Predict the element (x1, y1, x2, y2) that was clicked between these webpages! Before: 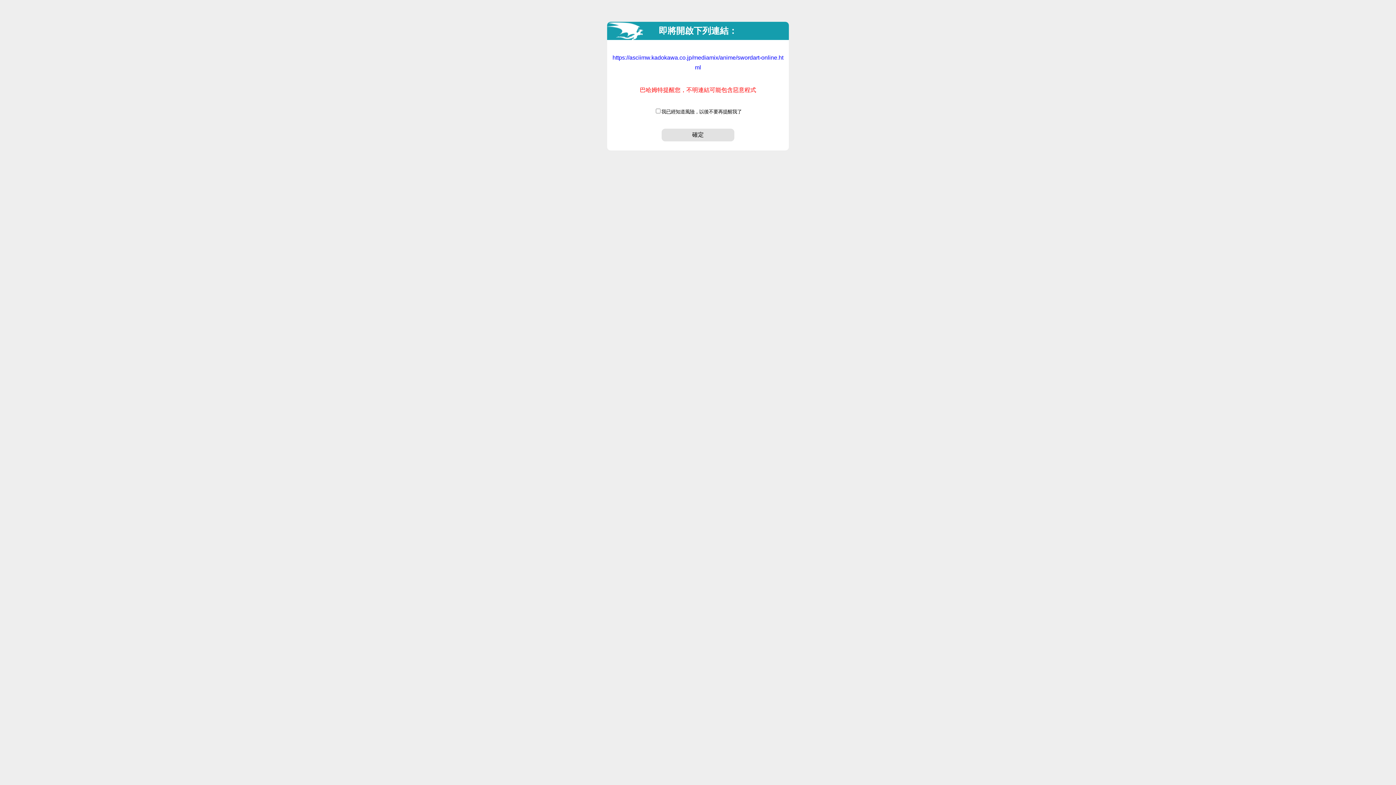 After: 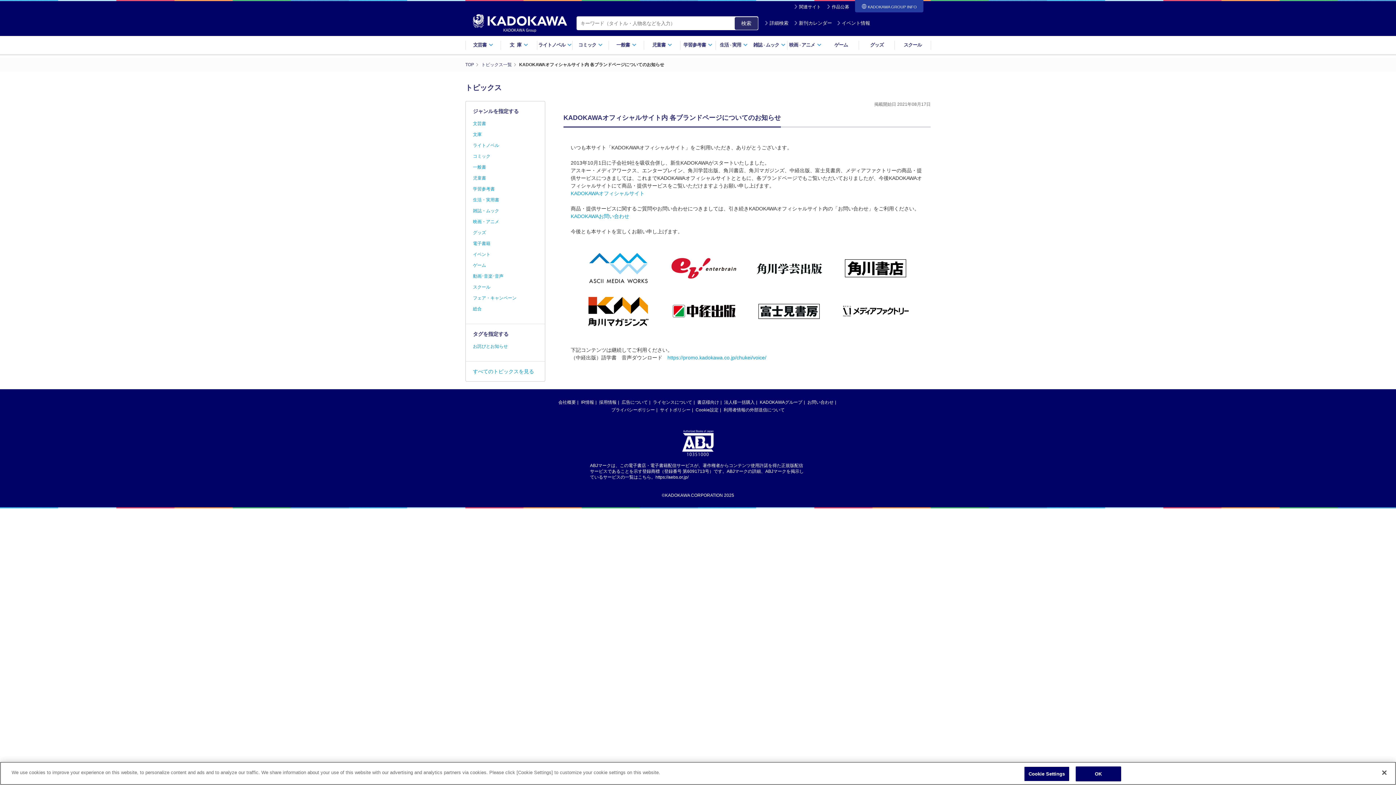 Action: label: 確定 bbox: (661, 131, 734, 137)